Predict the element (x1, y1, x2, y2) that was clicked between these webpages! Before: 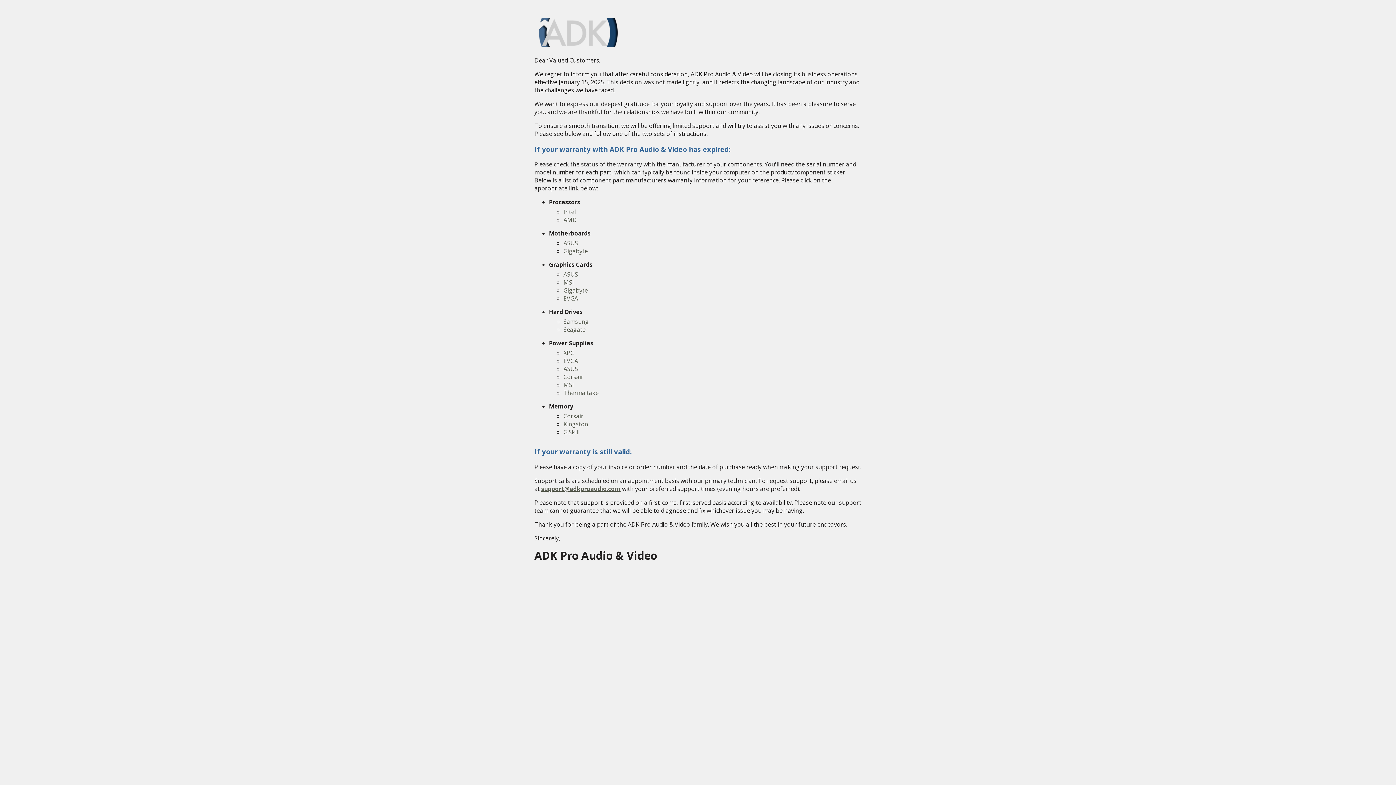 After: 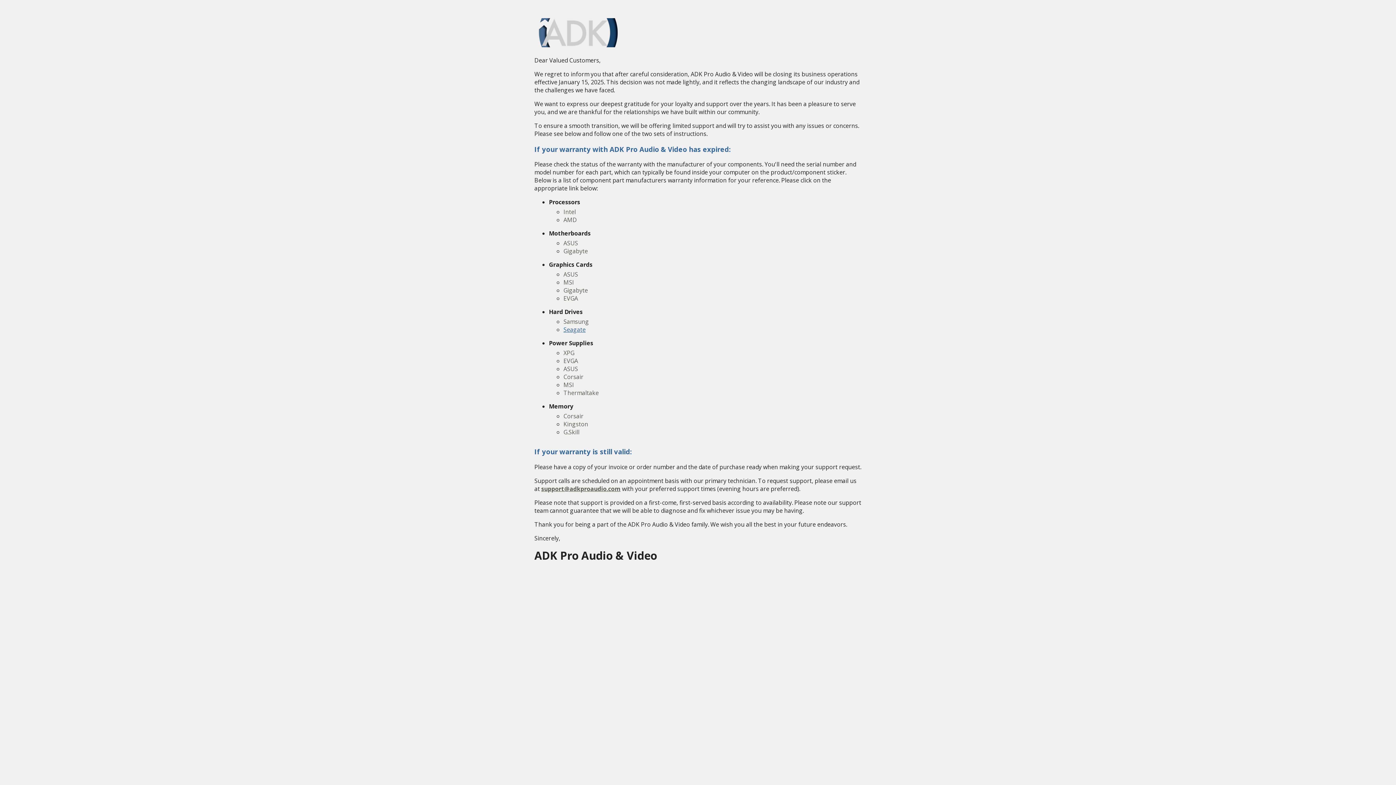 Action: label: Seagate bbox: (563, 325, 585, 333)